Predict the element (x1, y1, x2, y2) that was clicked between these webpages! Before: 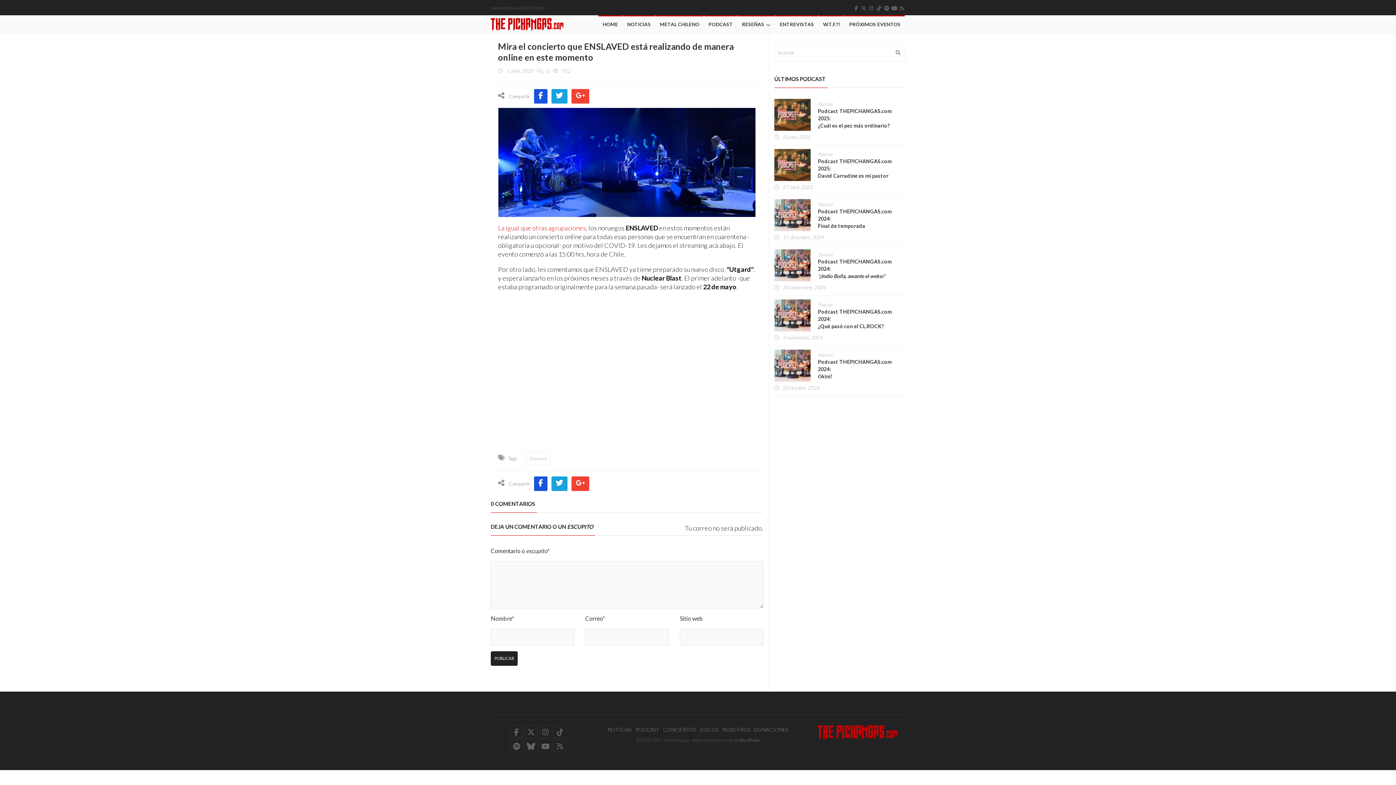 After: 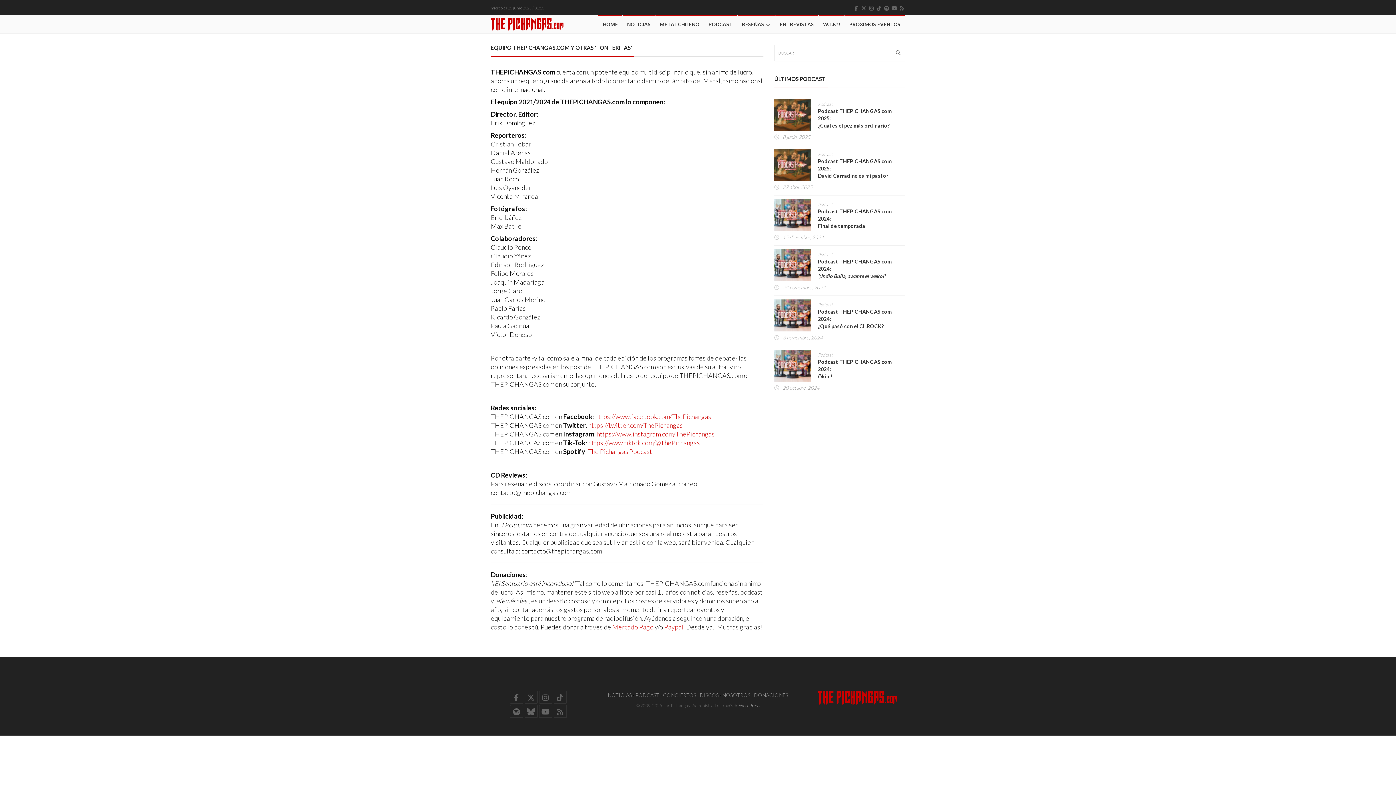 Action: label: DONACIONES bbox: (754, 726, 788, 733)